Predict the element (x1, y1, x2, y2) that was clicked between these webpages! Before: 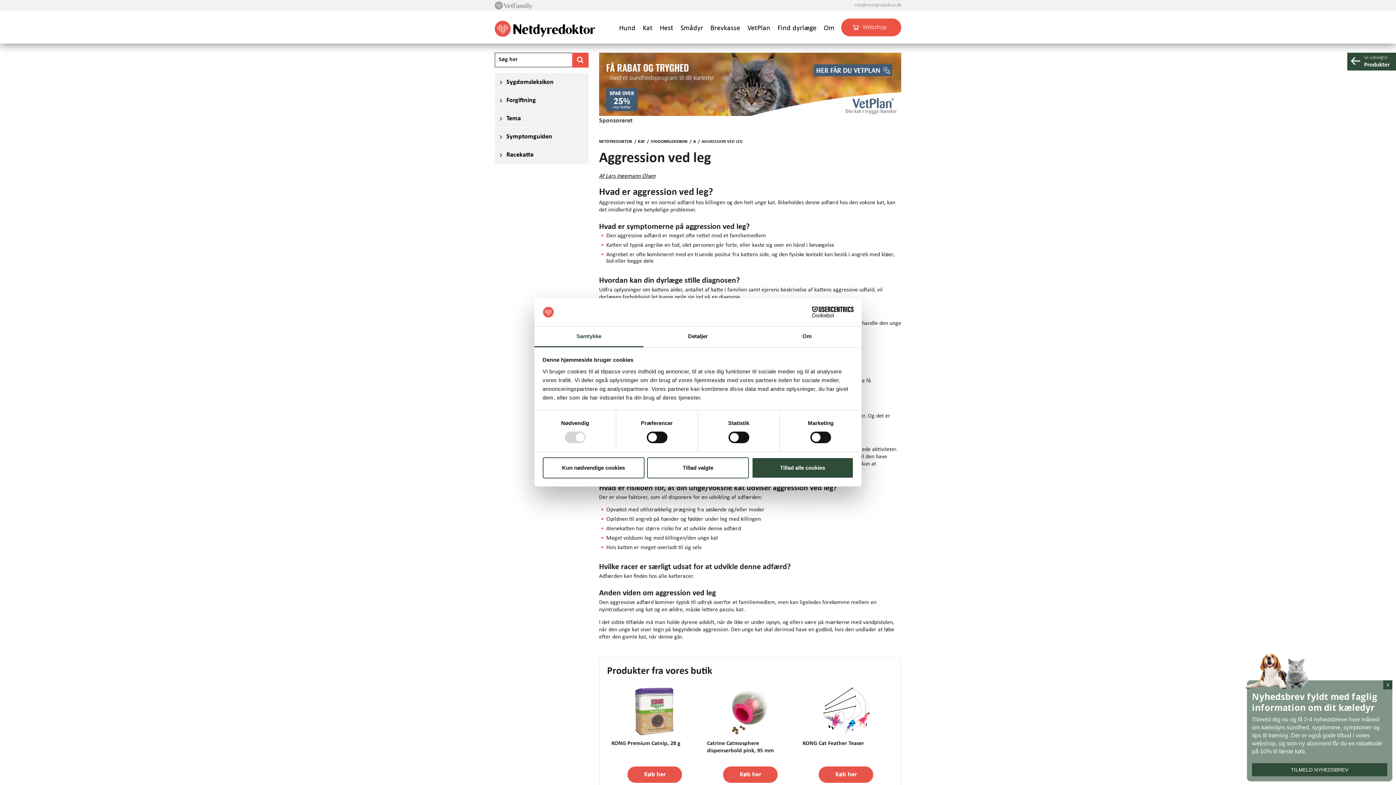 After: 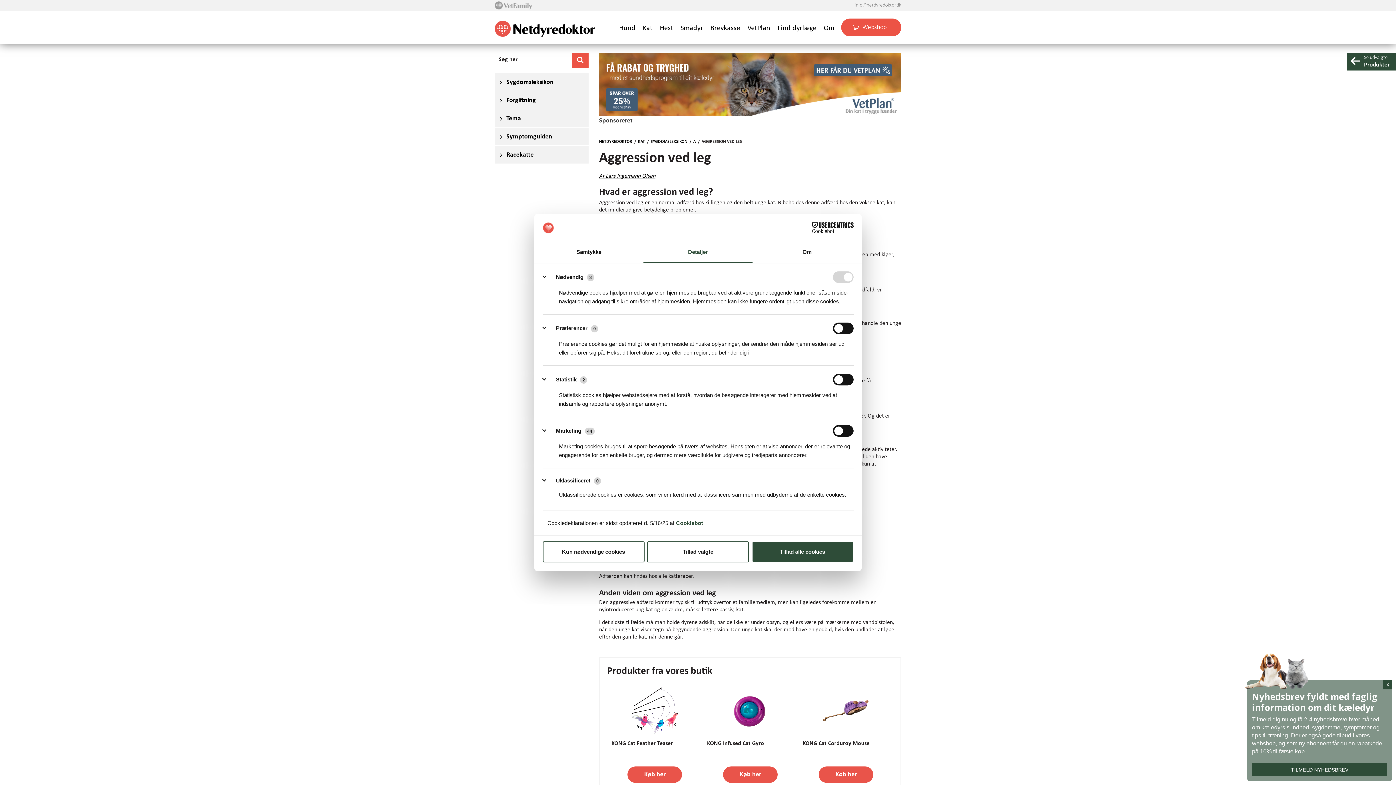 Action: label: Detaljer bbox: (643, 326, 752, 347)